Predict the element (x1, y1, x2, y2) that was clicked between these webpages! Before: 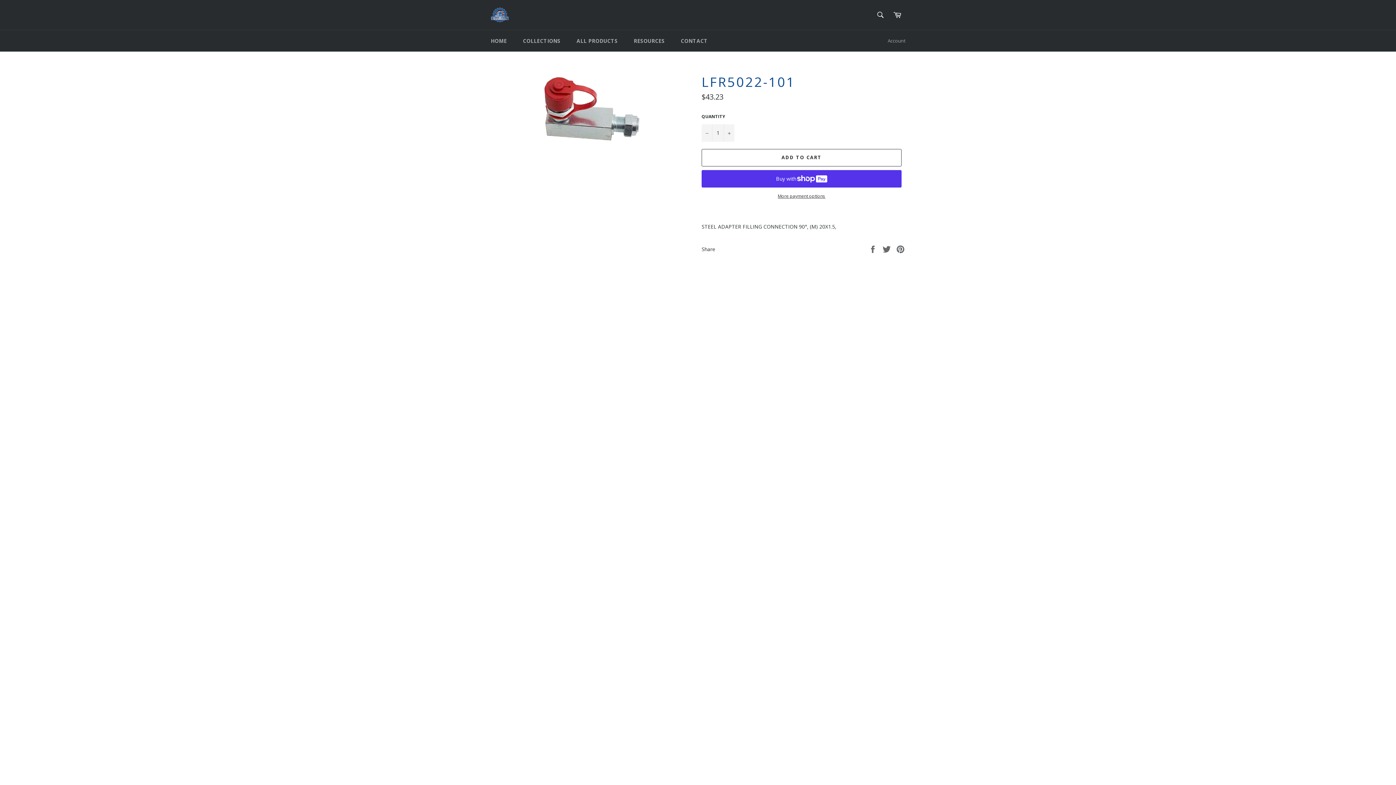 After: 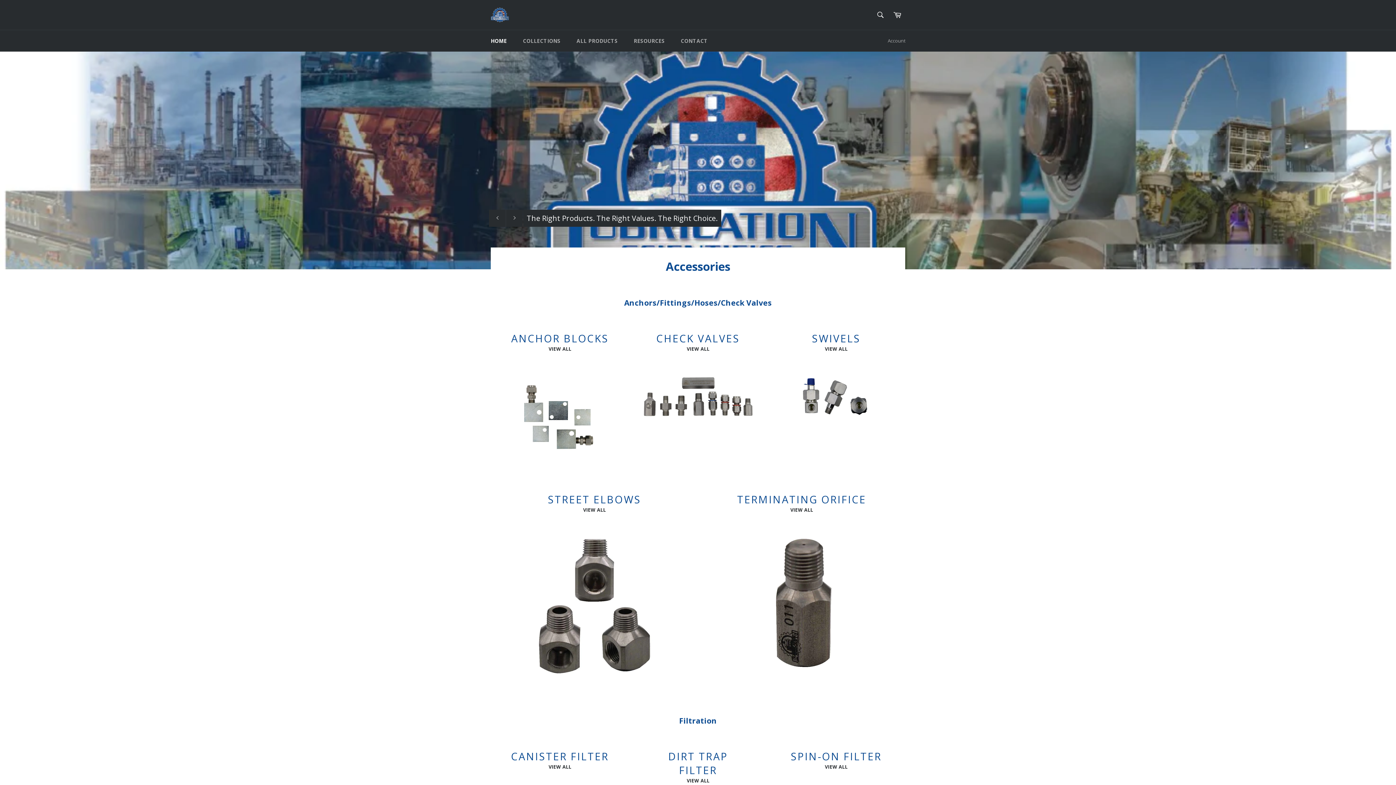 Action: bbox: (506, 336, 559, 341) label: Lubrication Scientifics, LLC